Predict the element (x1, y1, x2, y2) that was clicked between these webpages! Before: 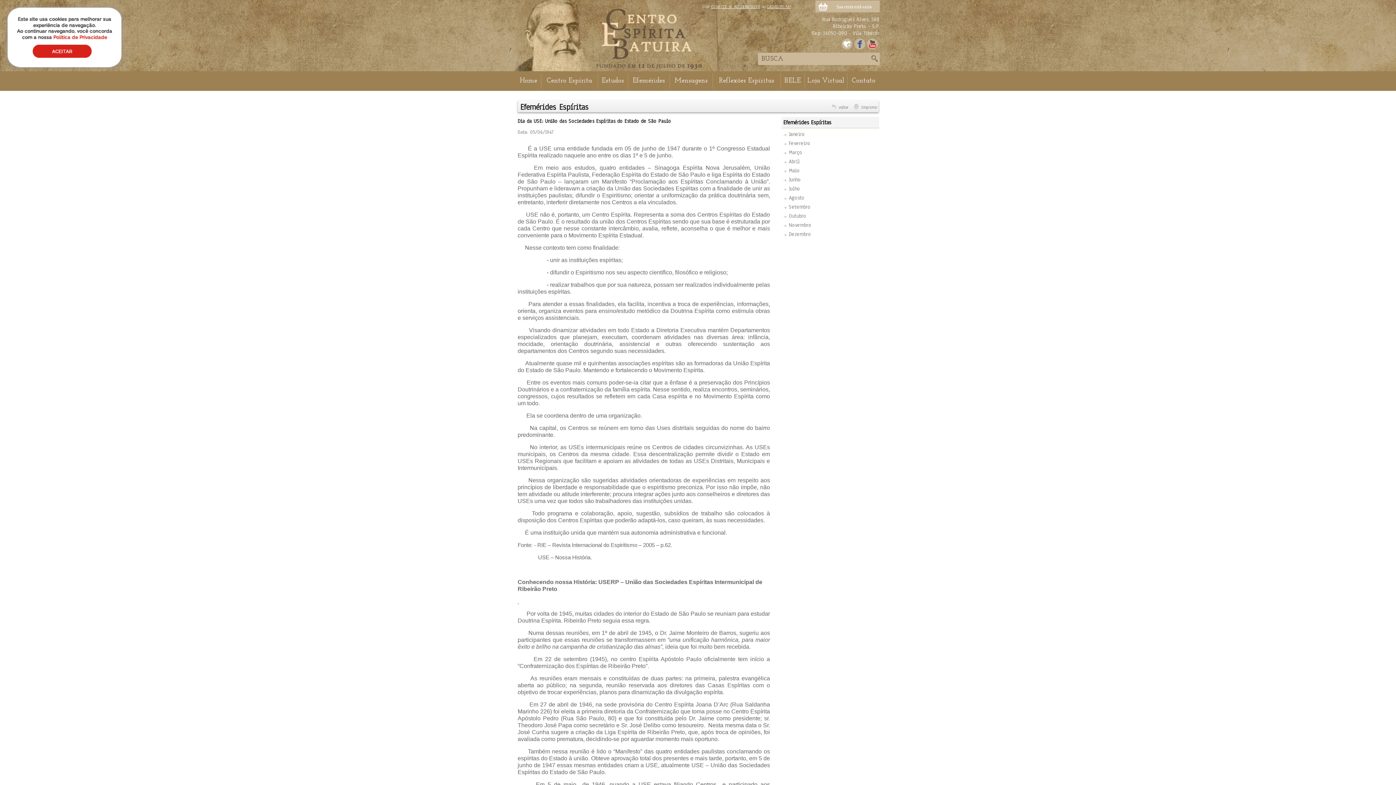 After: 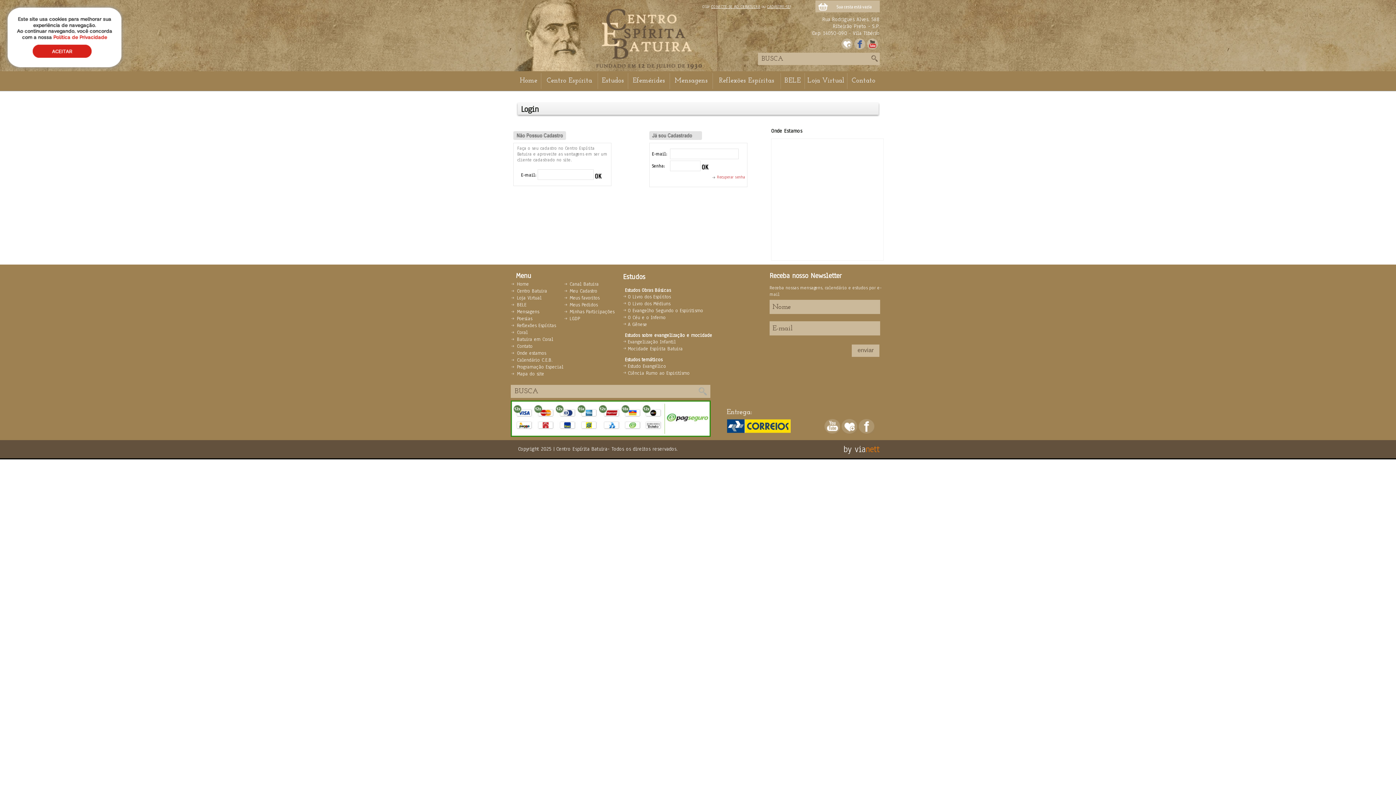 Action: bbox: (767, 3, 790, 9) label: CADASTRE-SE